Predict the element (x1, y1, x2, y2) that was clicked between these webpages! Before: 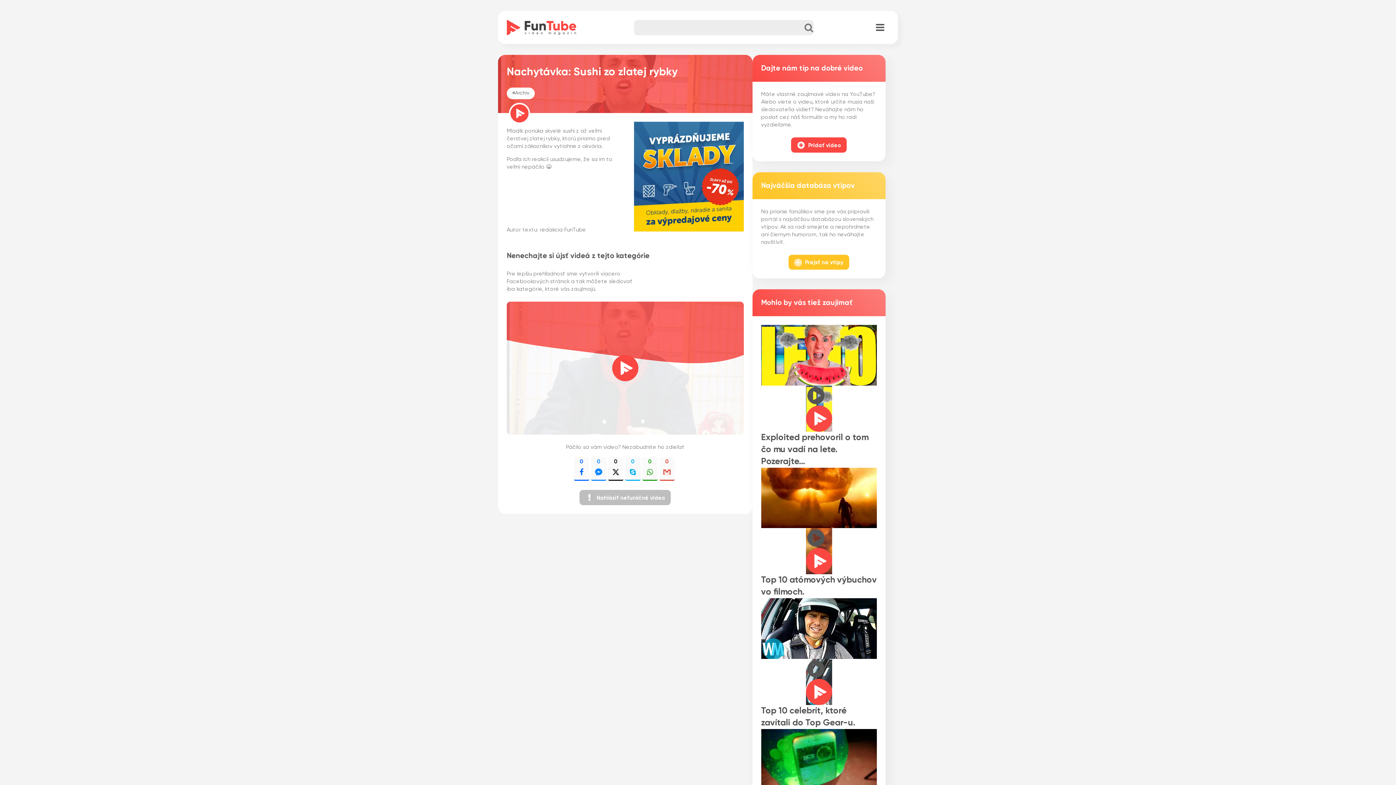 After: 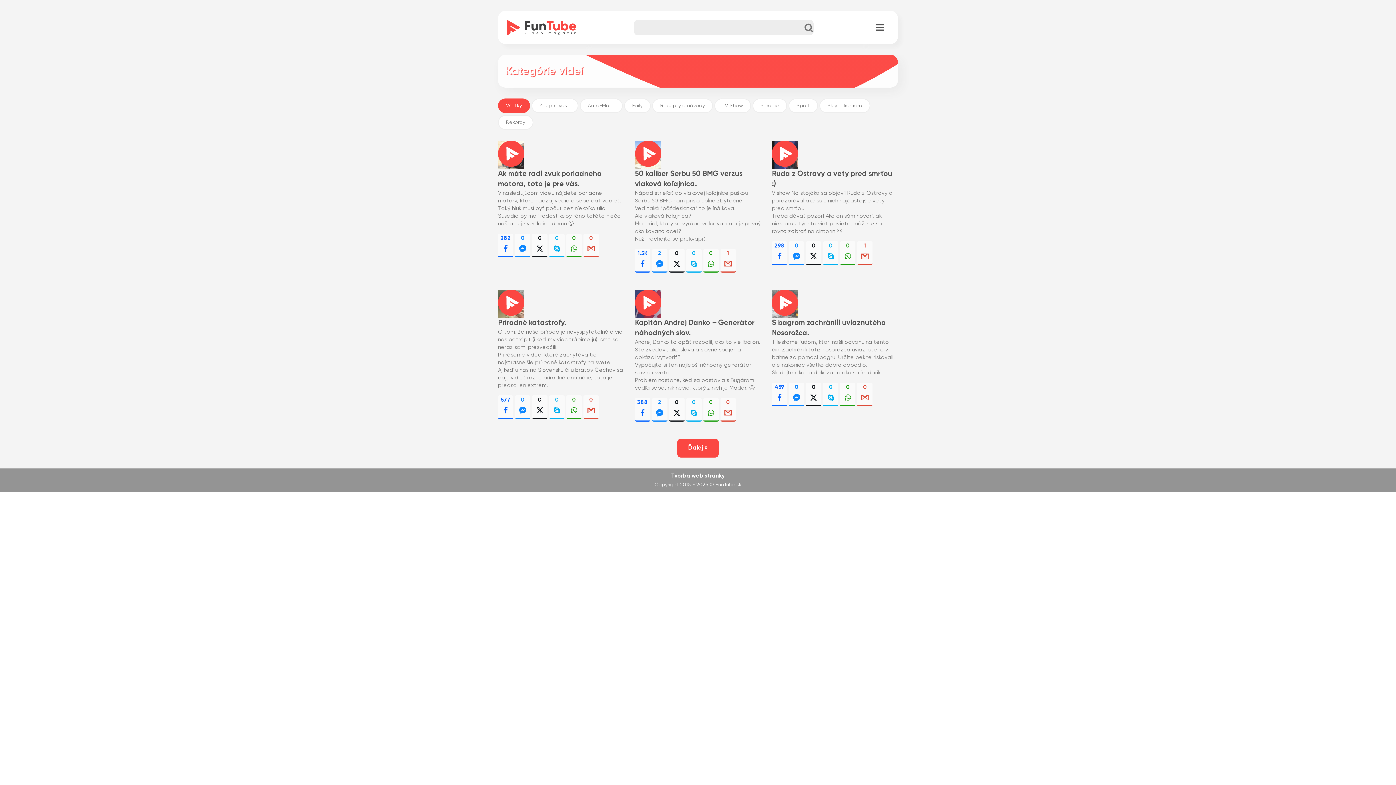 Action: bbox: (498, 10, 585, 44)